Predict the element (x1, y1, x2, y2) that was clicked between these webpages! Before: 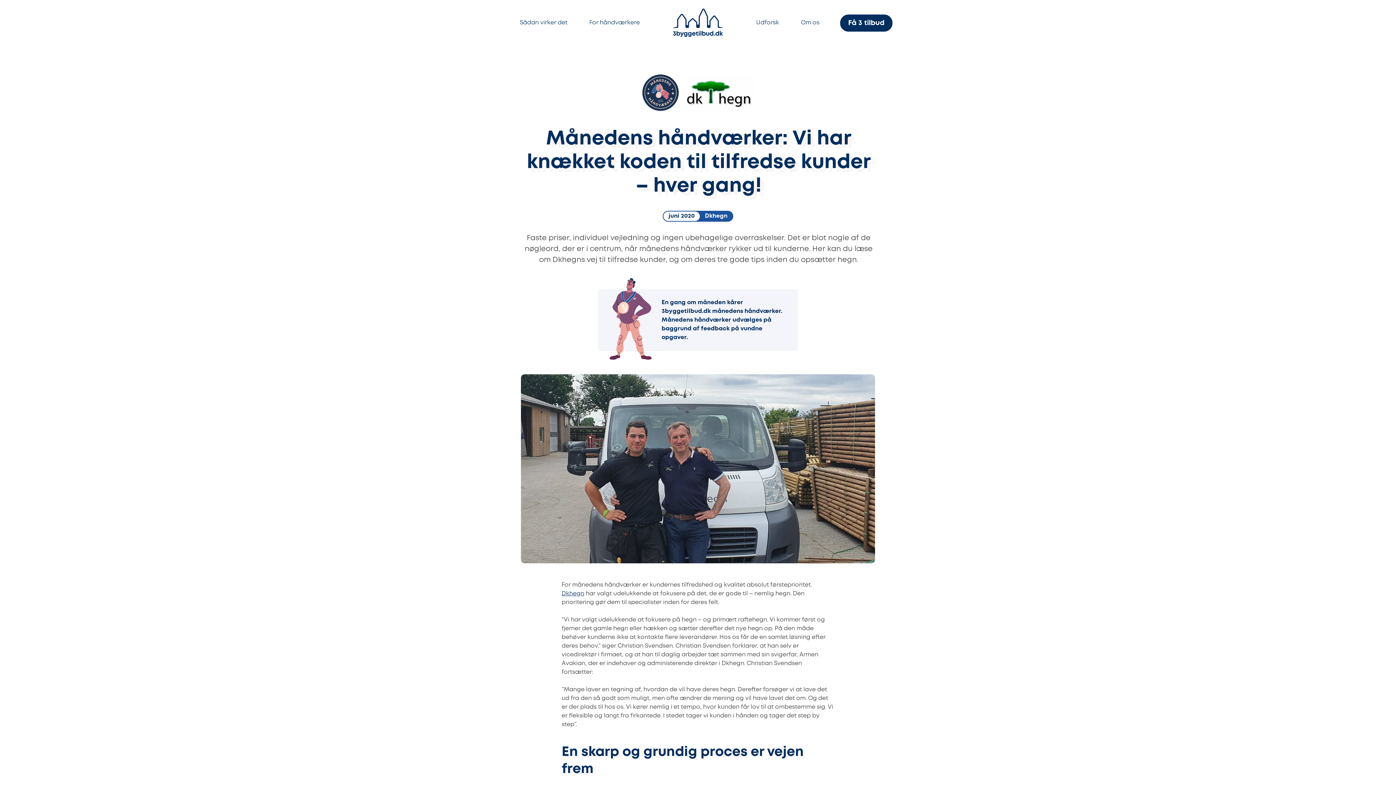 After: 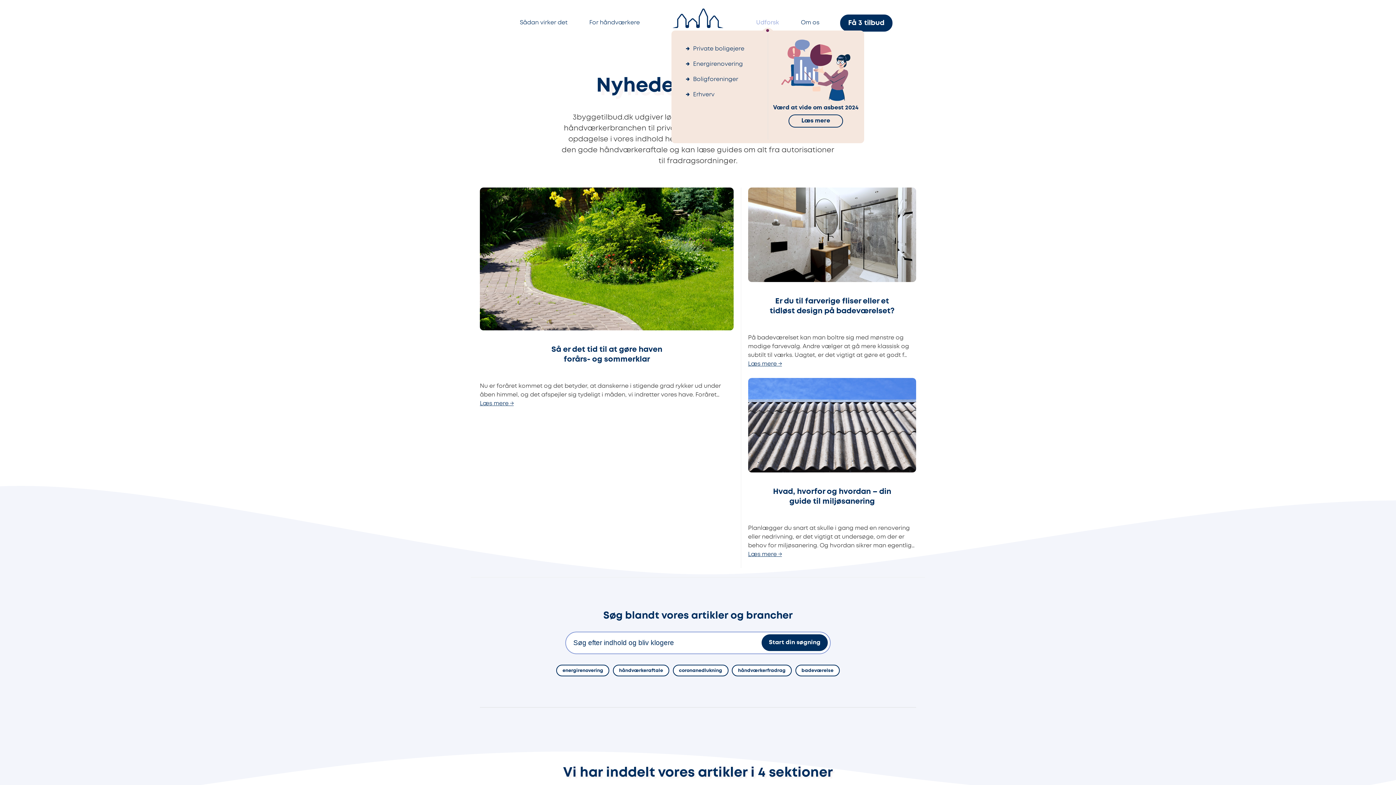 Action: label: Udforsk bbox: (745, 12, 790, 32)